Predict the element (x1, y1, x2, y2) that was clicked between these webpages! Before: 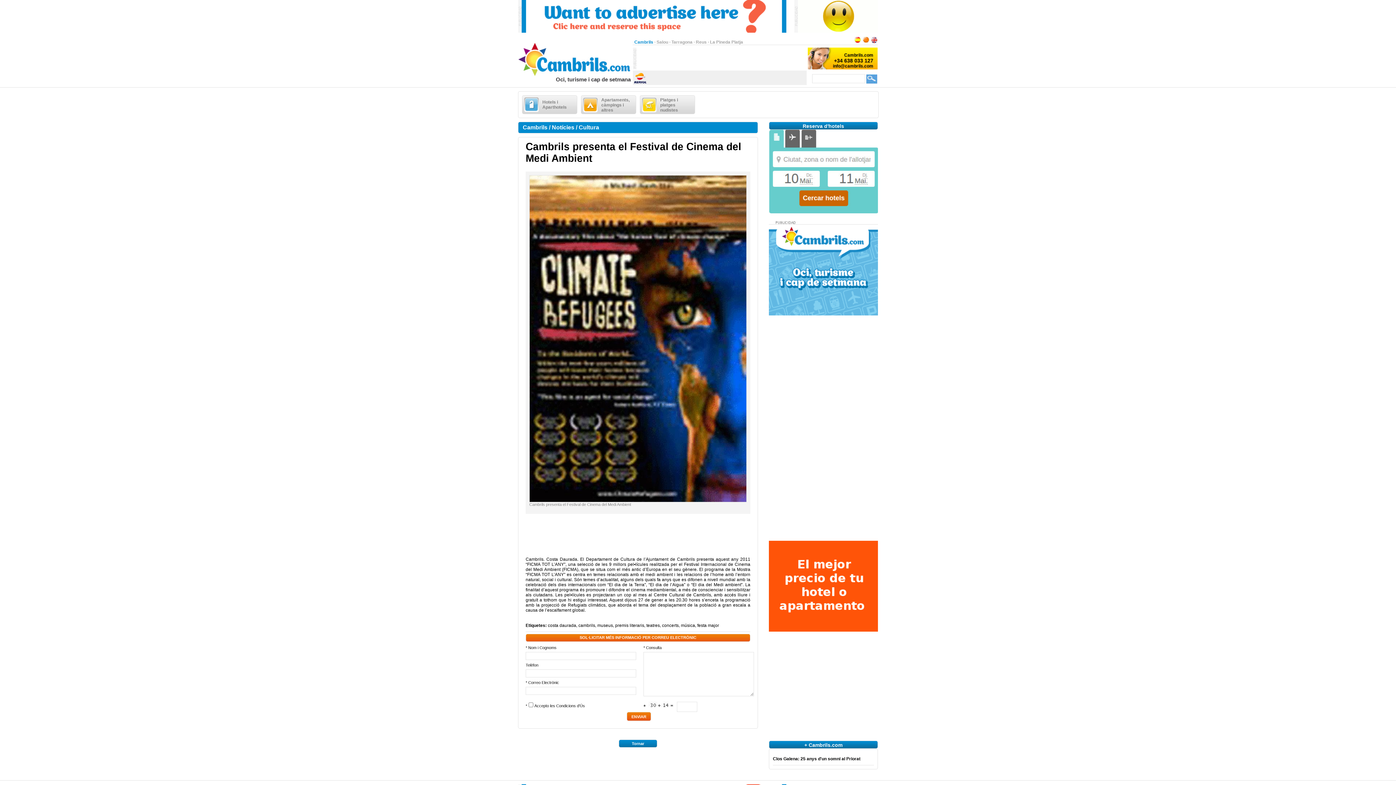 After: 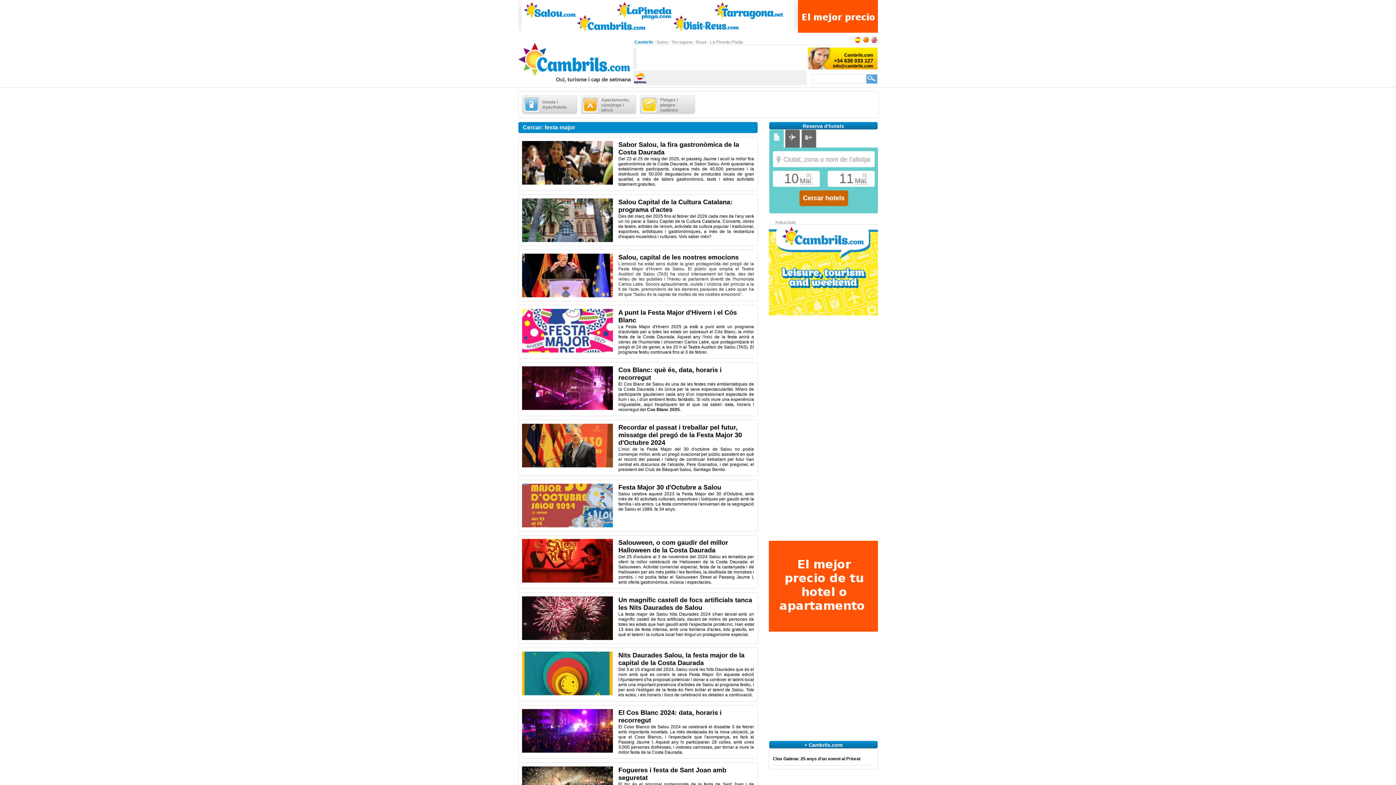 Action: label: festa major bbox: (697, 623, 719, 628)